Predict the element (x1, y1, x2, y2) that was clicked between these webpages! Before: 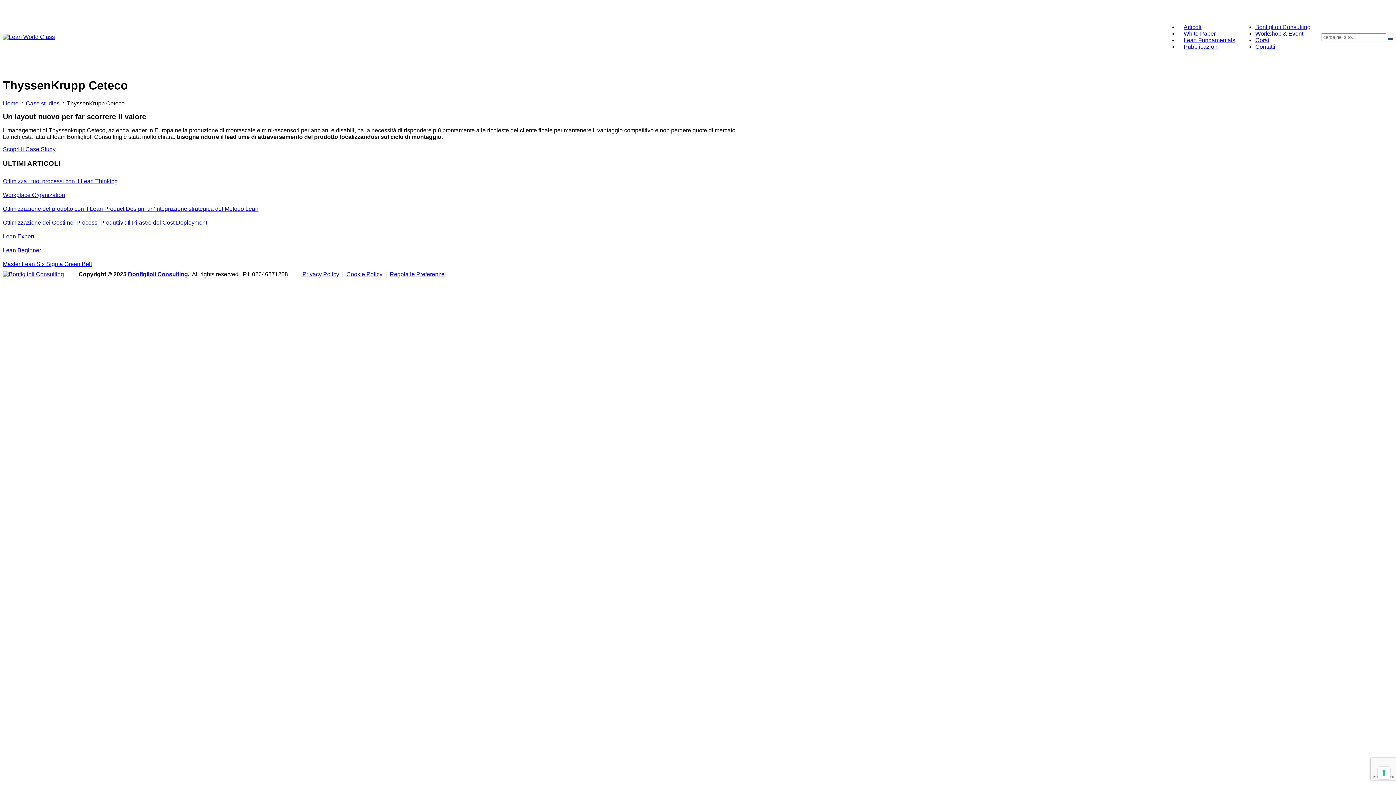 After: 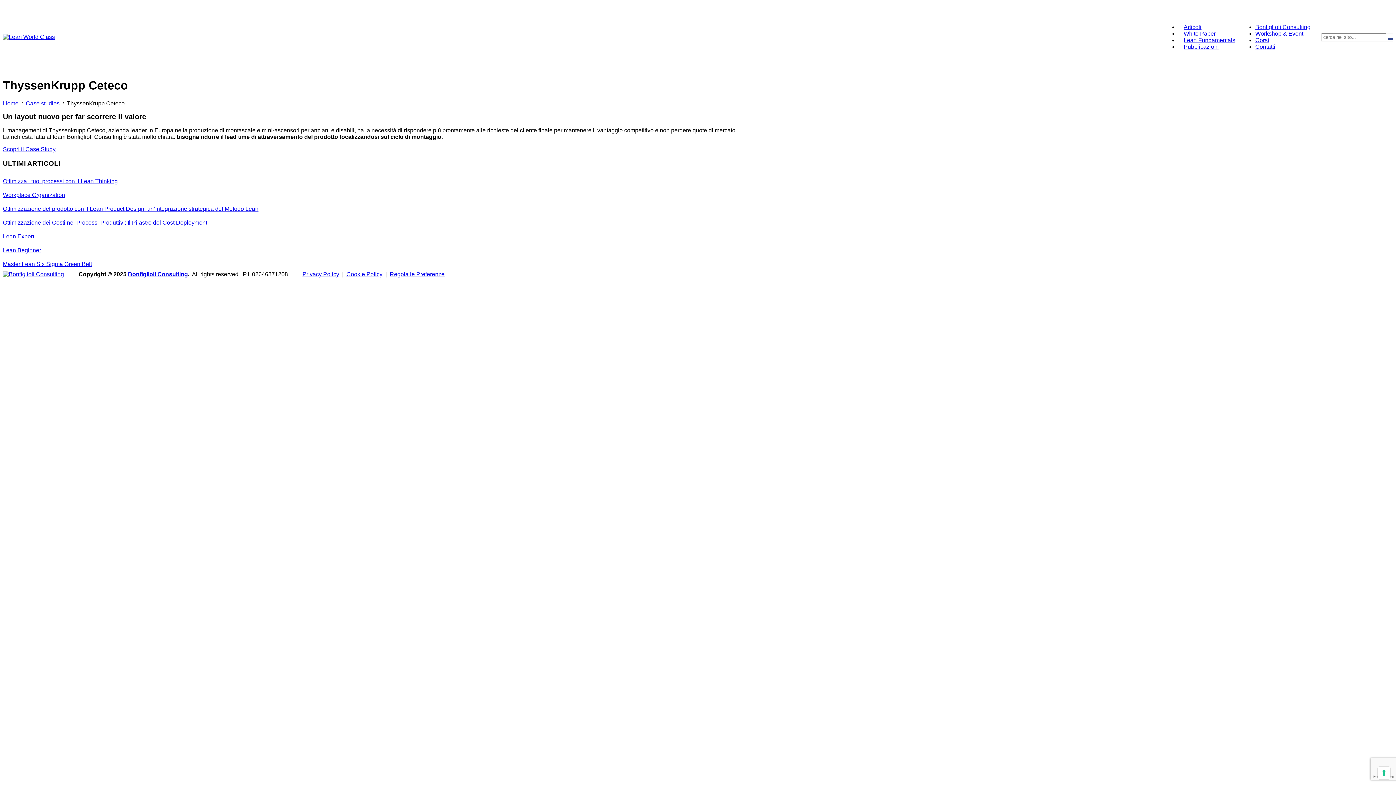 Action: bbox: (389, 271, 444, 277) label: Regola le Preferenze